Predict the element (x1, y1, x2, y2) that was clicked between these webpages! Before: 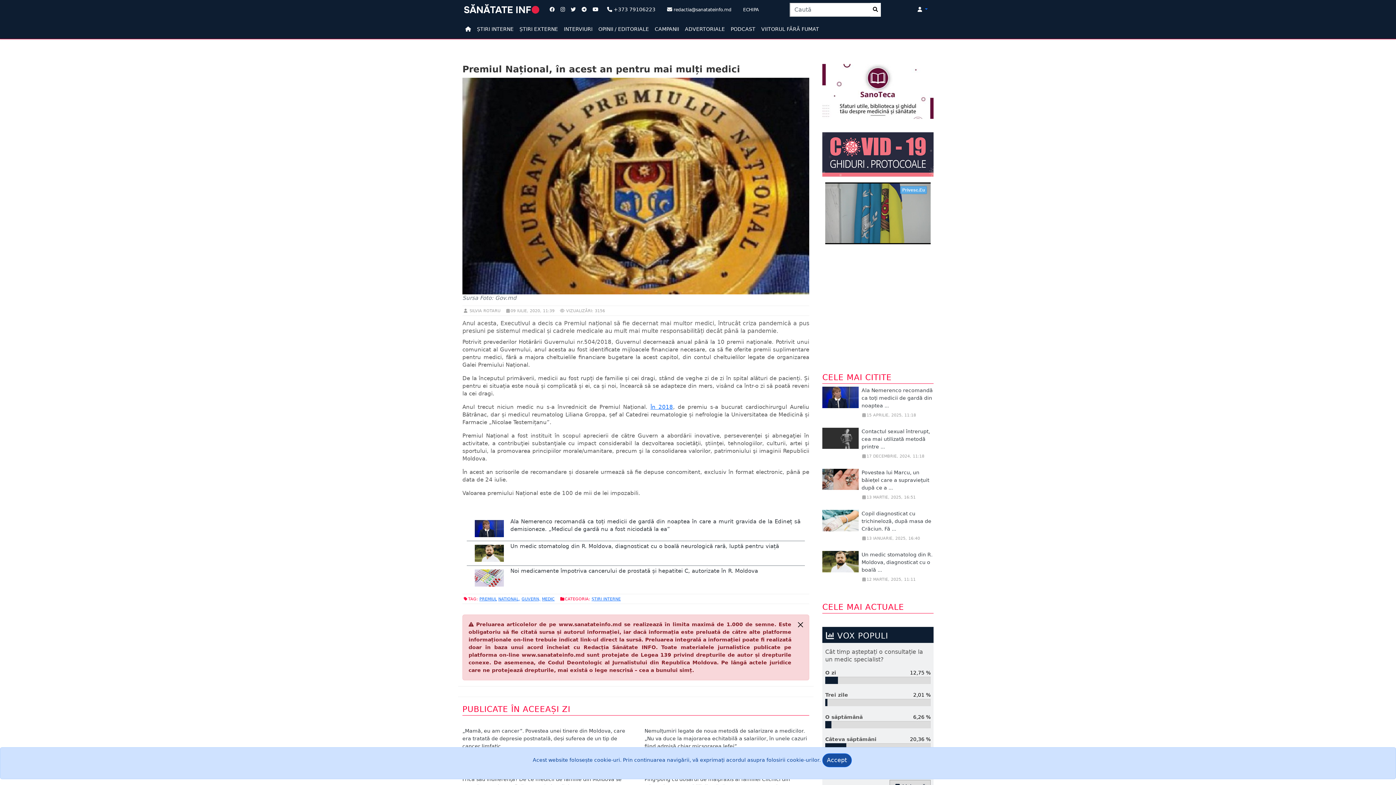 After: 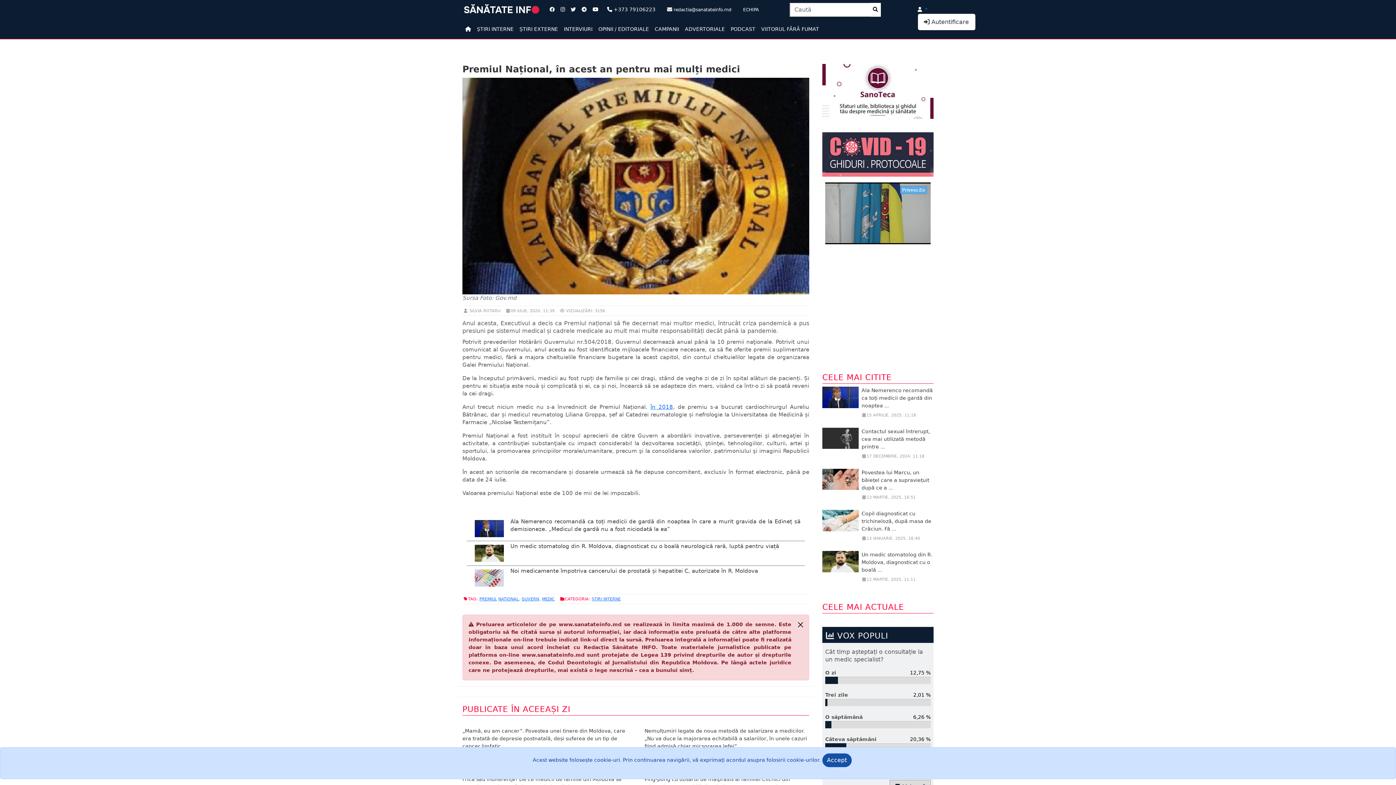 Action: label: Dropdown bbox: (917, 6, 928, 12)